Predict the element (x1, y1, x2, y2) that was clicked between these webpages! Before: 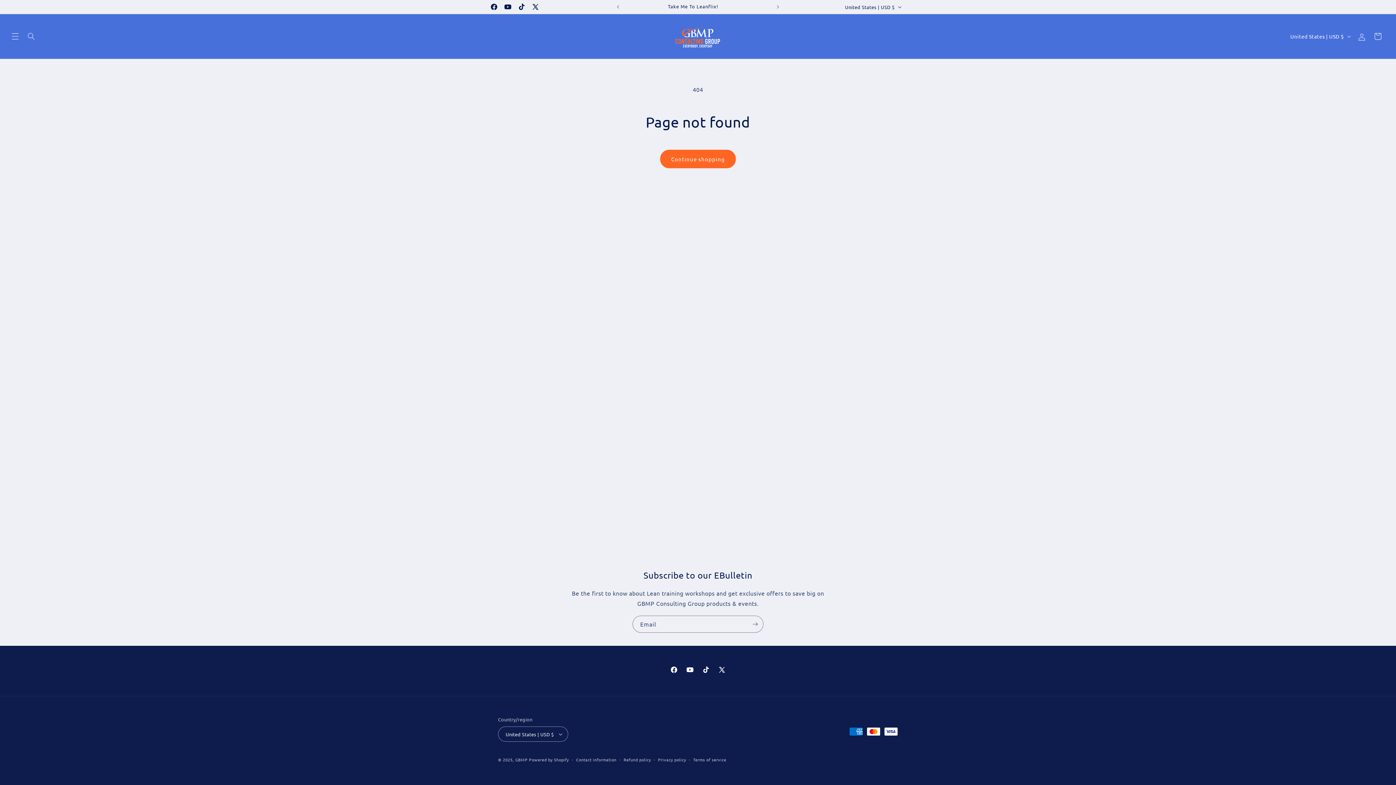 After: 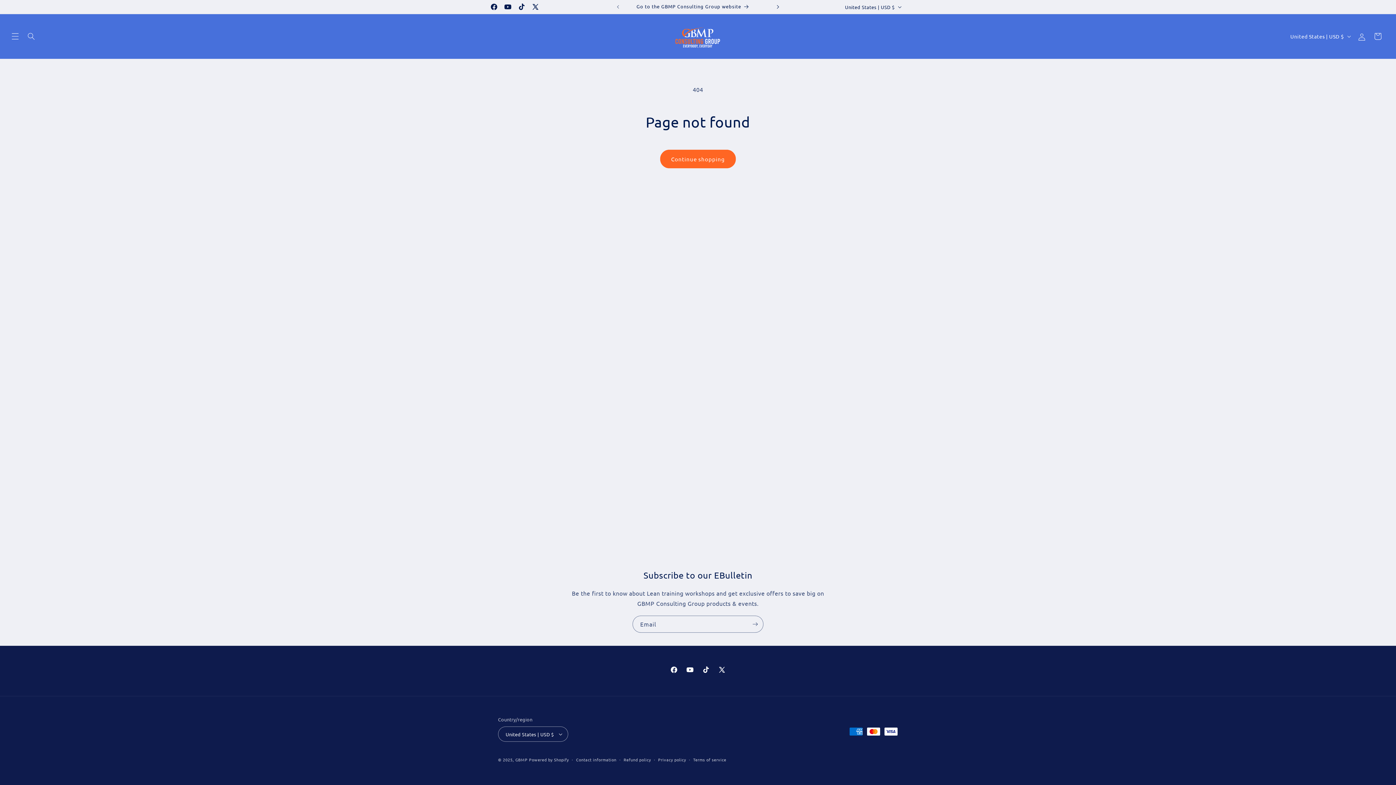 Action: label: Next announcement bbox: (770, 0, 786, 13)